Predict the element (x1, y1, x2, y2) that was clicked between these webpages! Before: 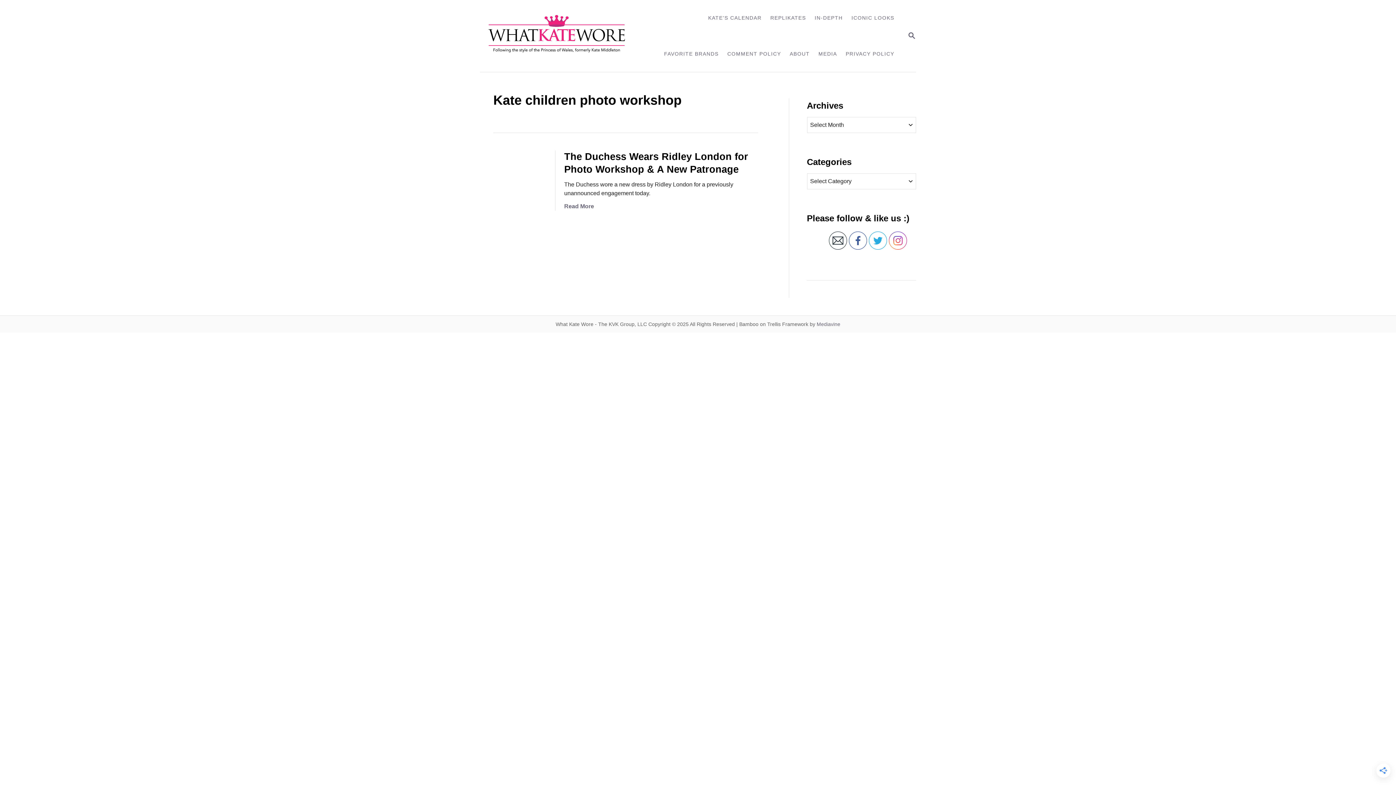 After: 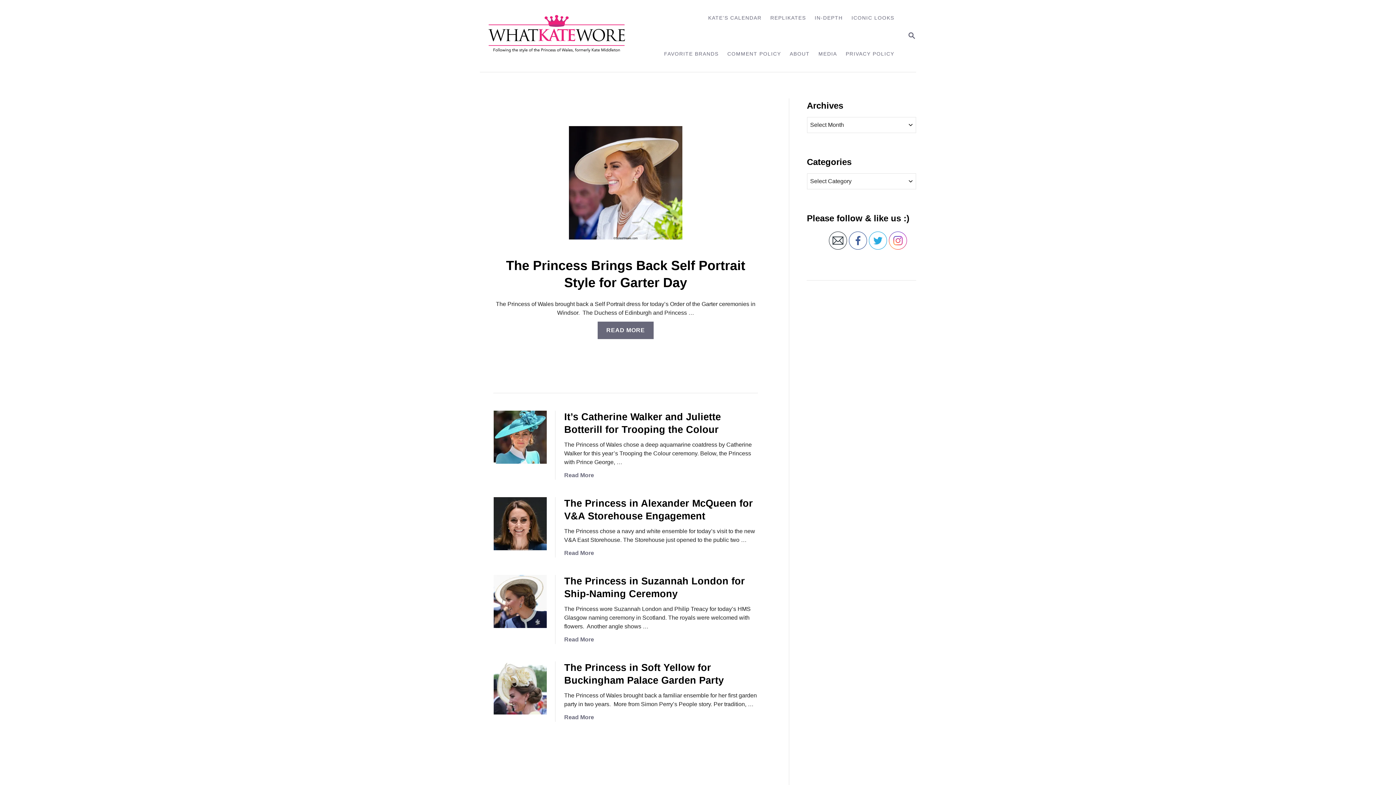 Action: bbox: (480, 0, 643, 72)